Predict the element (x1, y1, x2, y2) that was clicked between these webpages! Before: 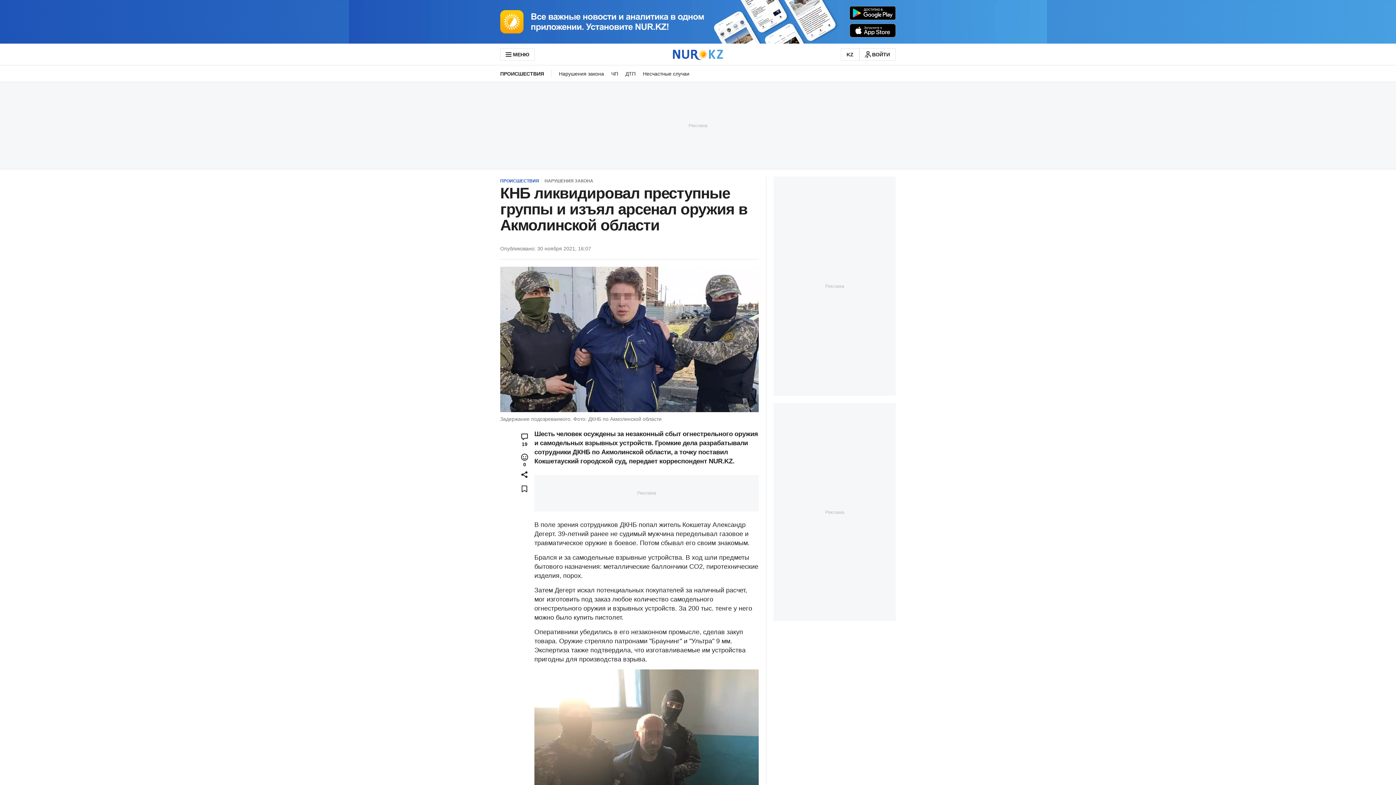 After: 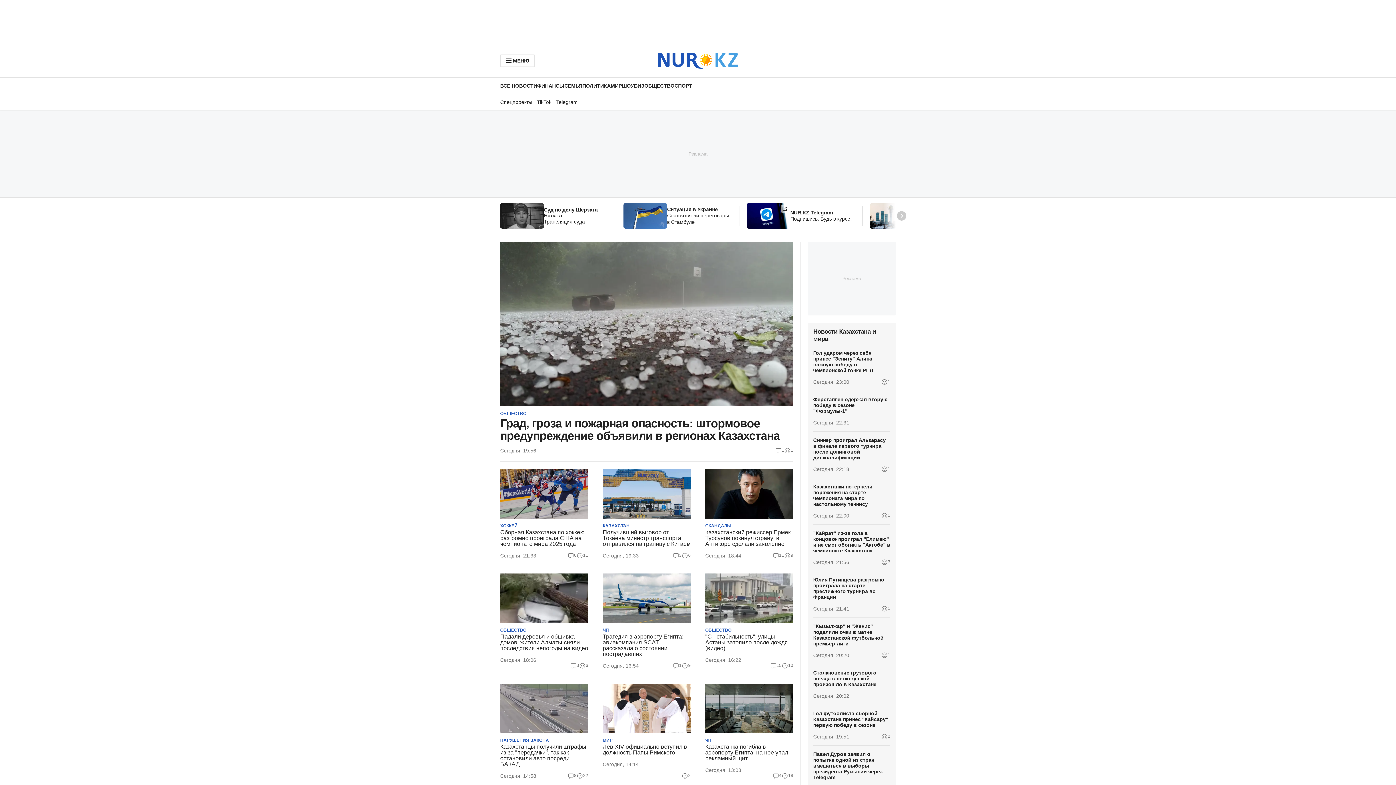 Action: bbox: (673, 48, 723, 59)